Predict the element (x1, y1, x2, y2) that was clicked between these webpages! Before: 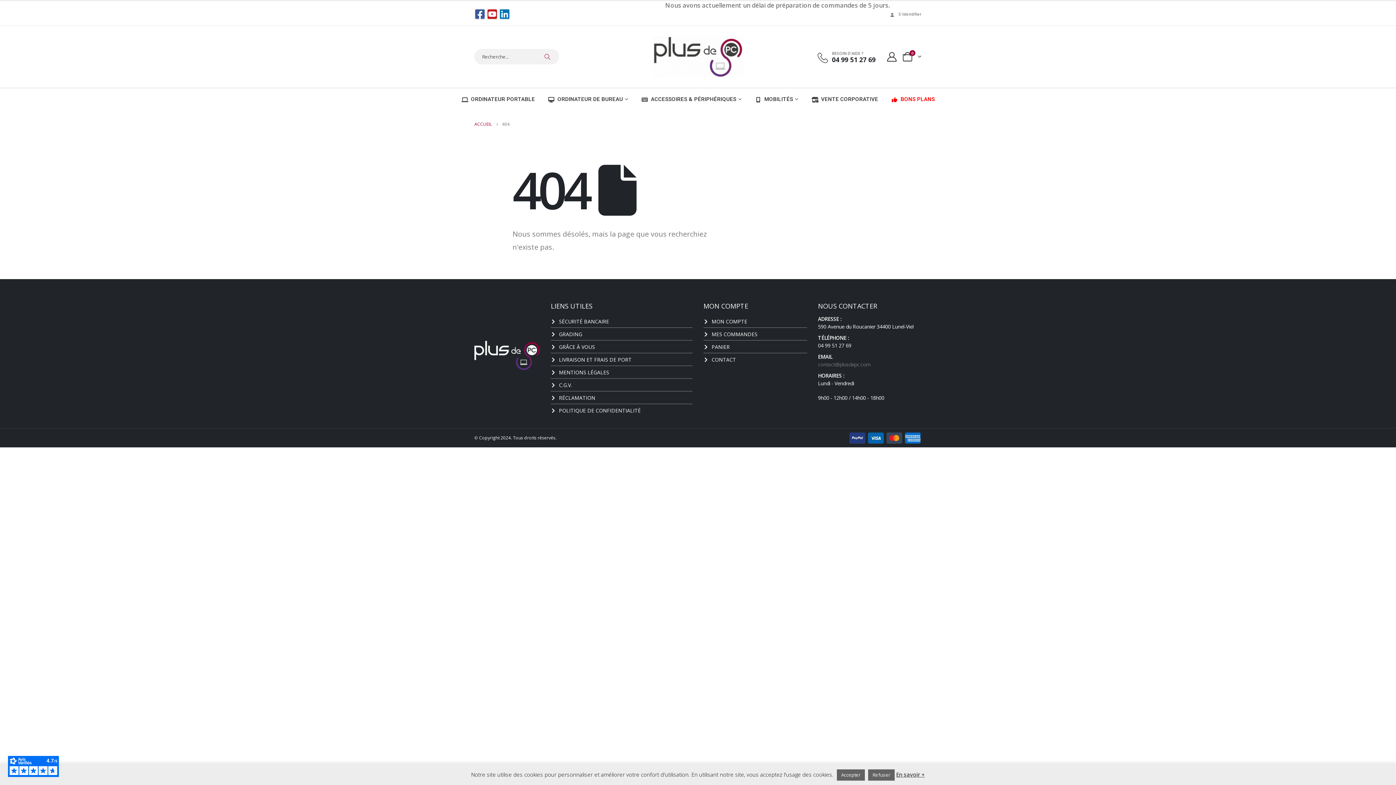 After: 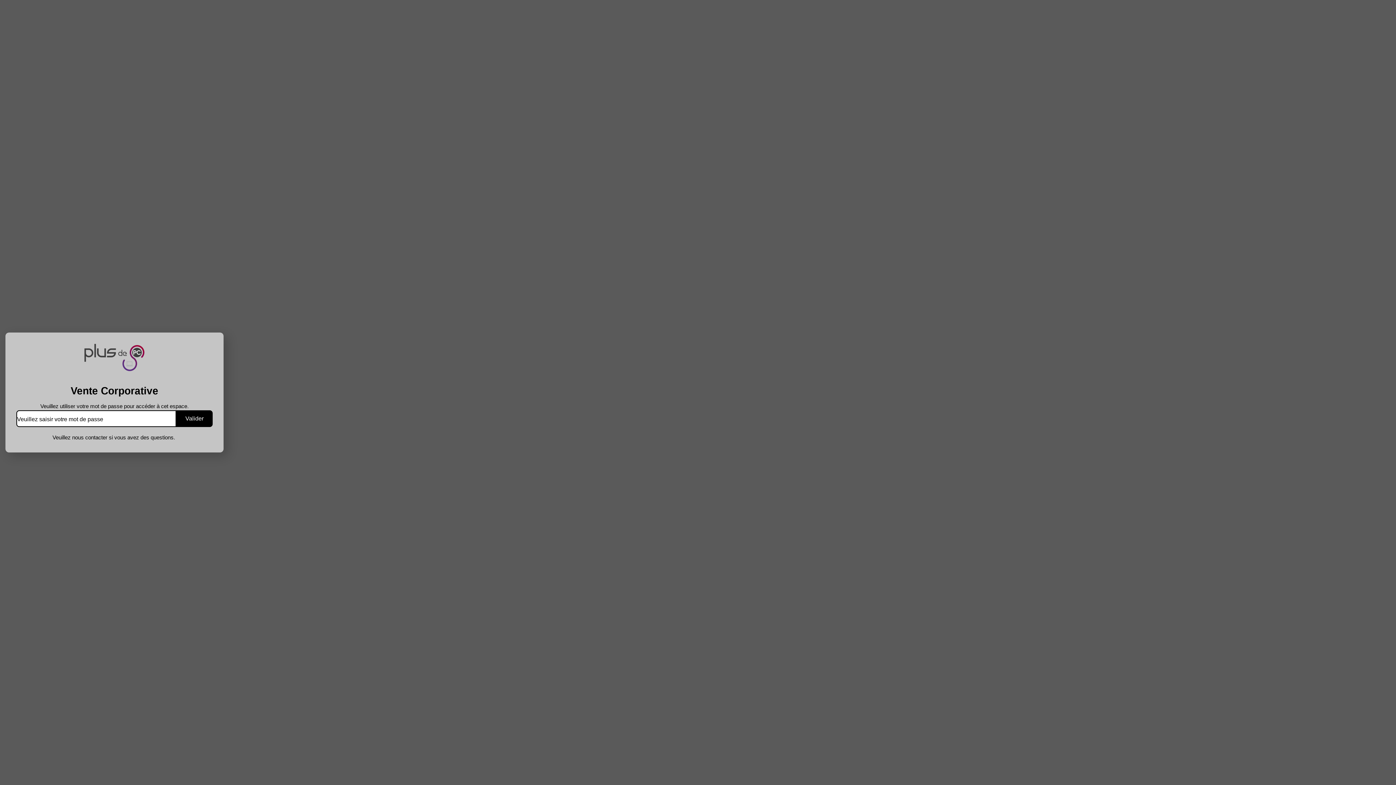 Action: label: VENTE CORPORATIVE bbox: (811, 88, 878, 110)